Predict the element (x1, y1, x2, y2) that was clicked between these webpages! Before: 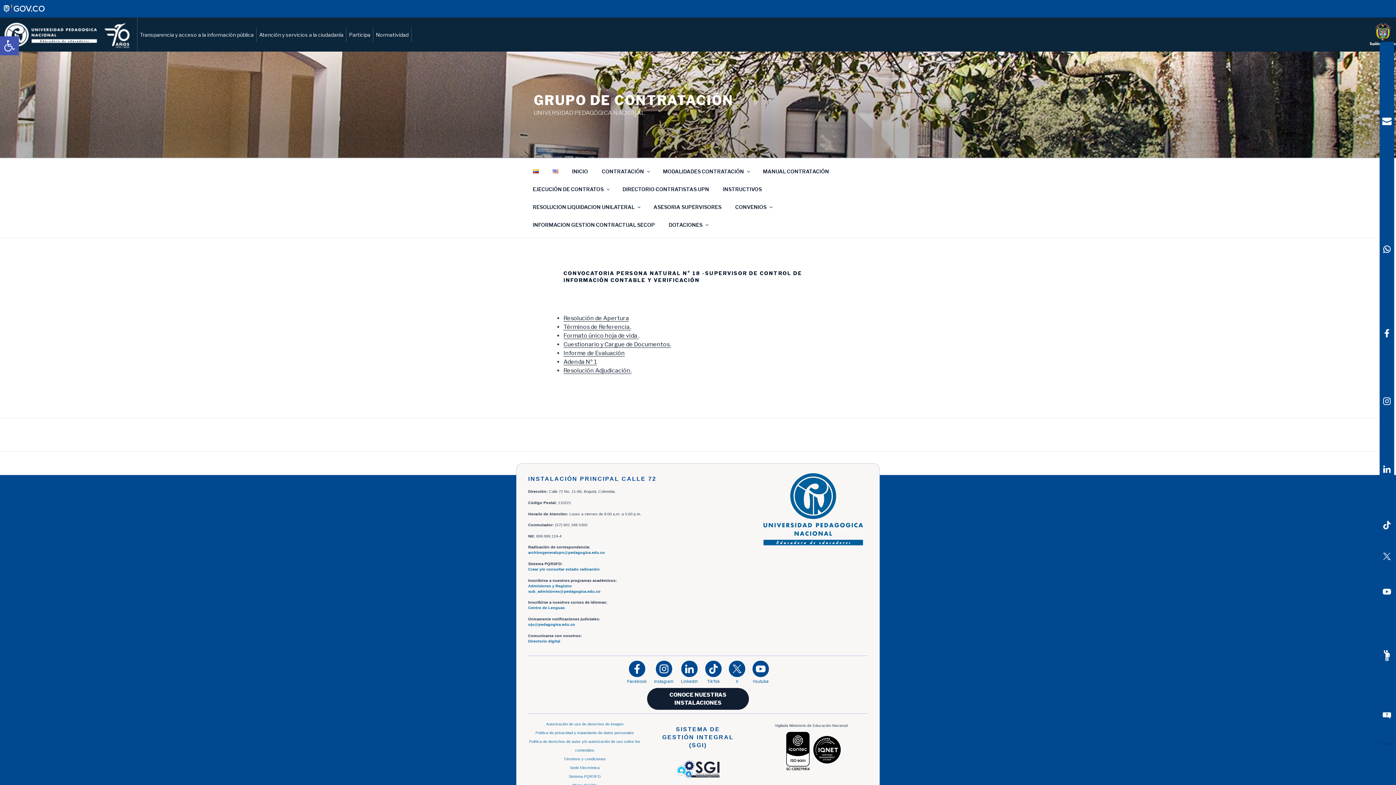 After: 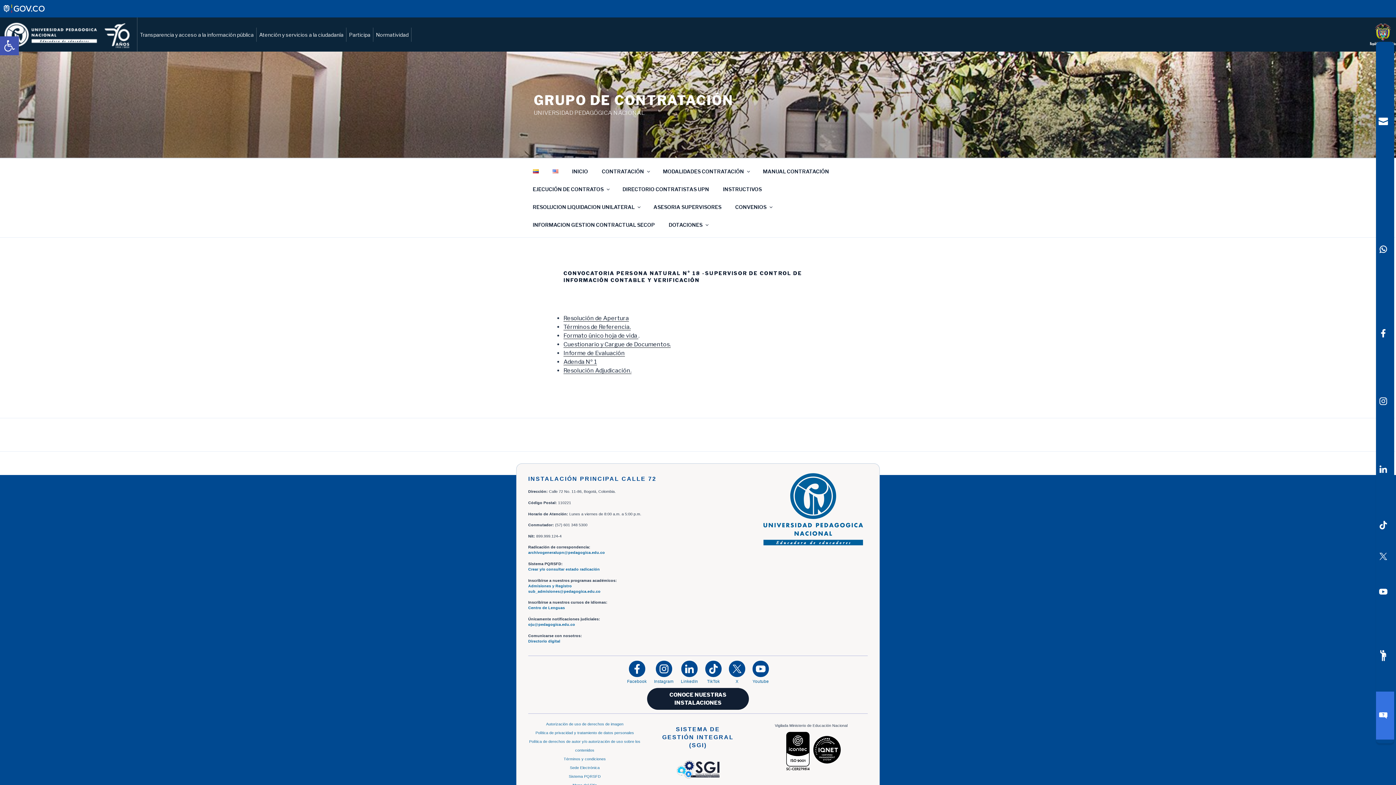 Action: label: Sitio web del sistema PQRSFD bbox: (1380, 692, 1394, 740)